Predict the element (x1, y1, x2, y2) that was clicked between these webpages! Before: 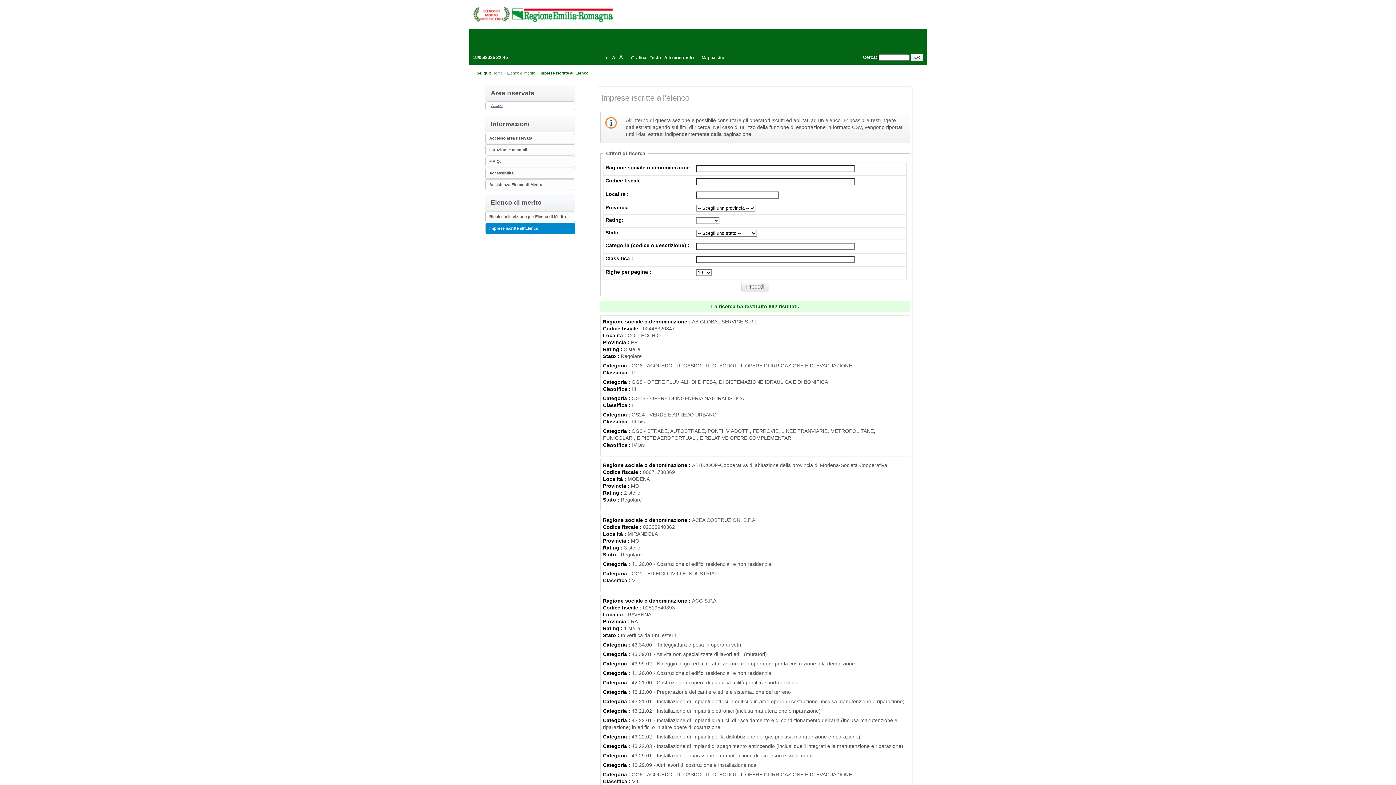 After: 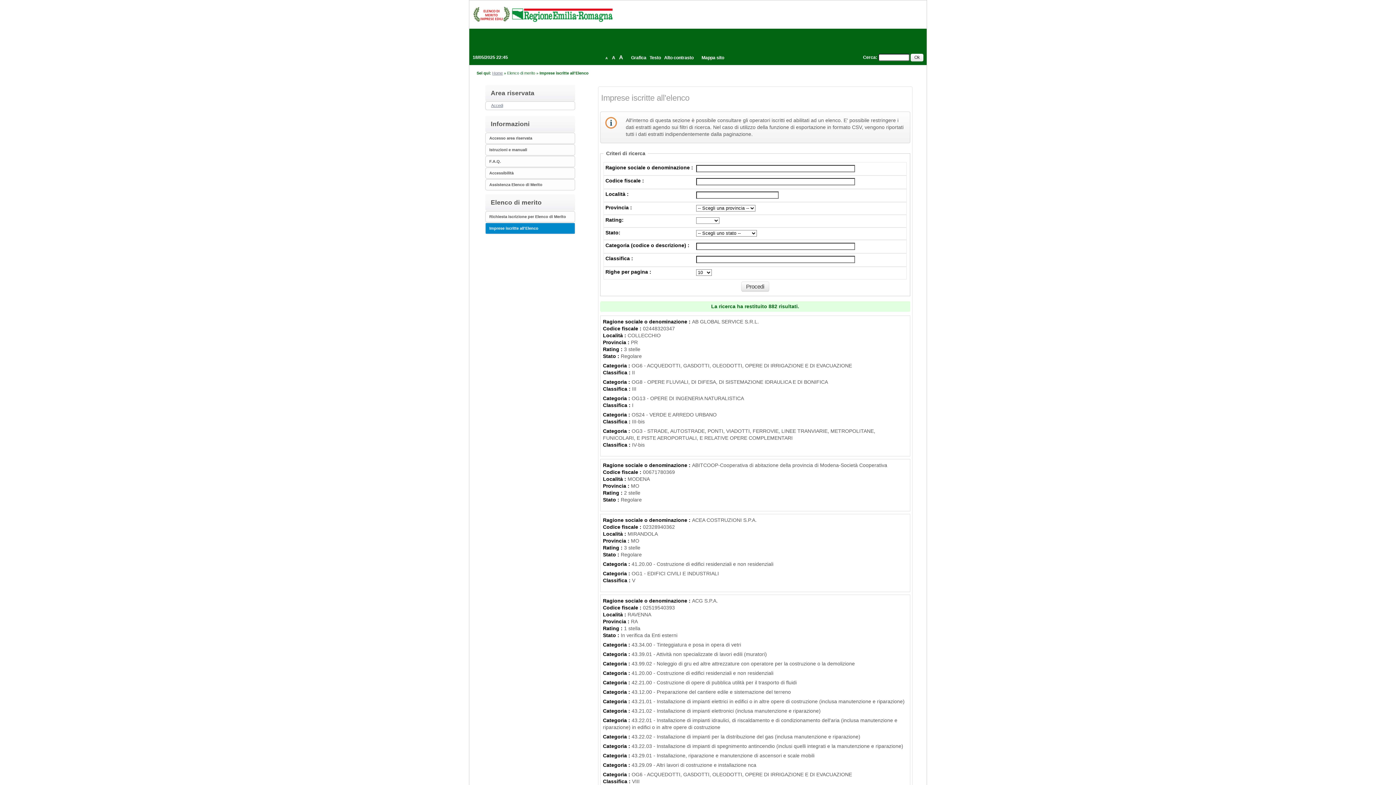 Action: bbox: (489, 226, 538, 230) label: Imprese iscritte all'Elenco